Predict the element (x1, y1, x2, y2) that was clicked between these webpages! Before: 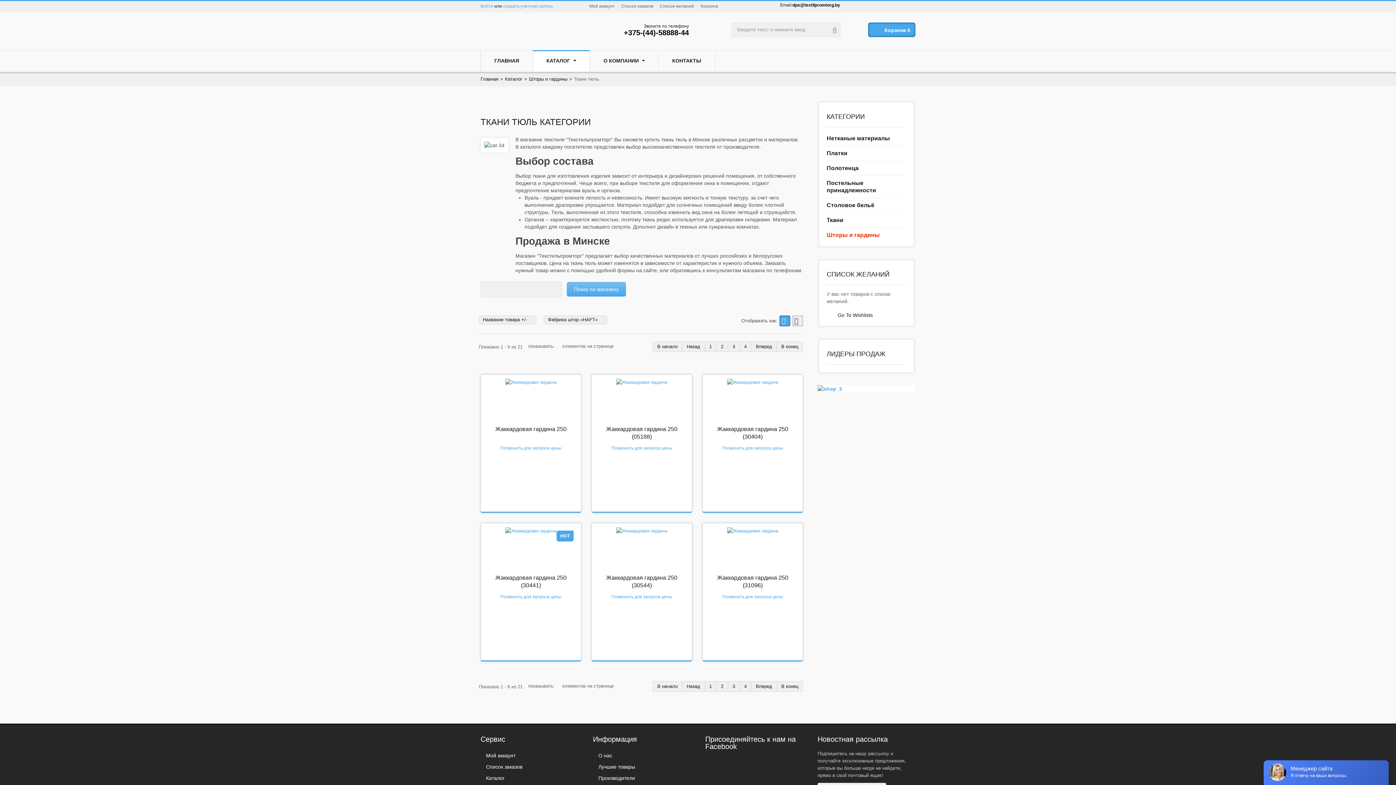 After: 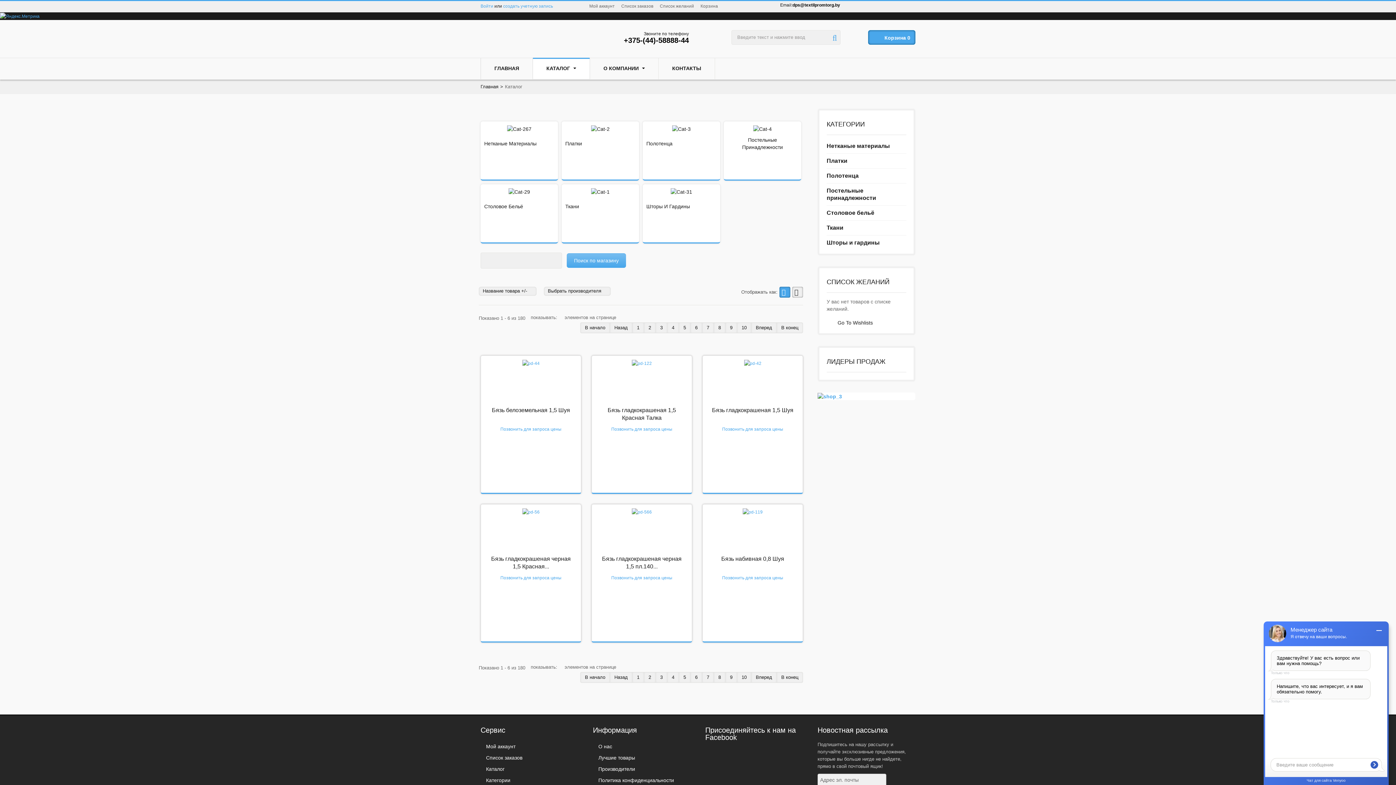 Action: bbox: (533, 50, 589, 71) label: КАТАЛОГ 